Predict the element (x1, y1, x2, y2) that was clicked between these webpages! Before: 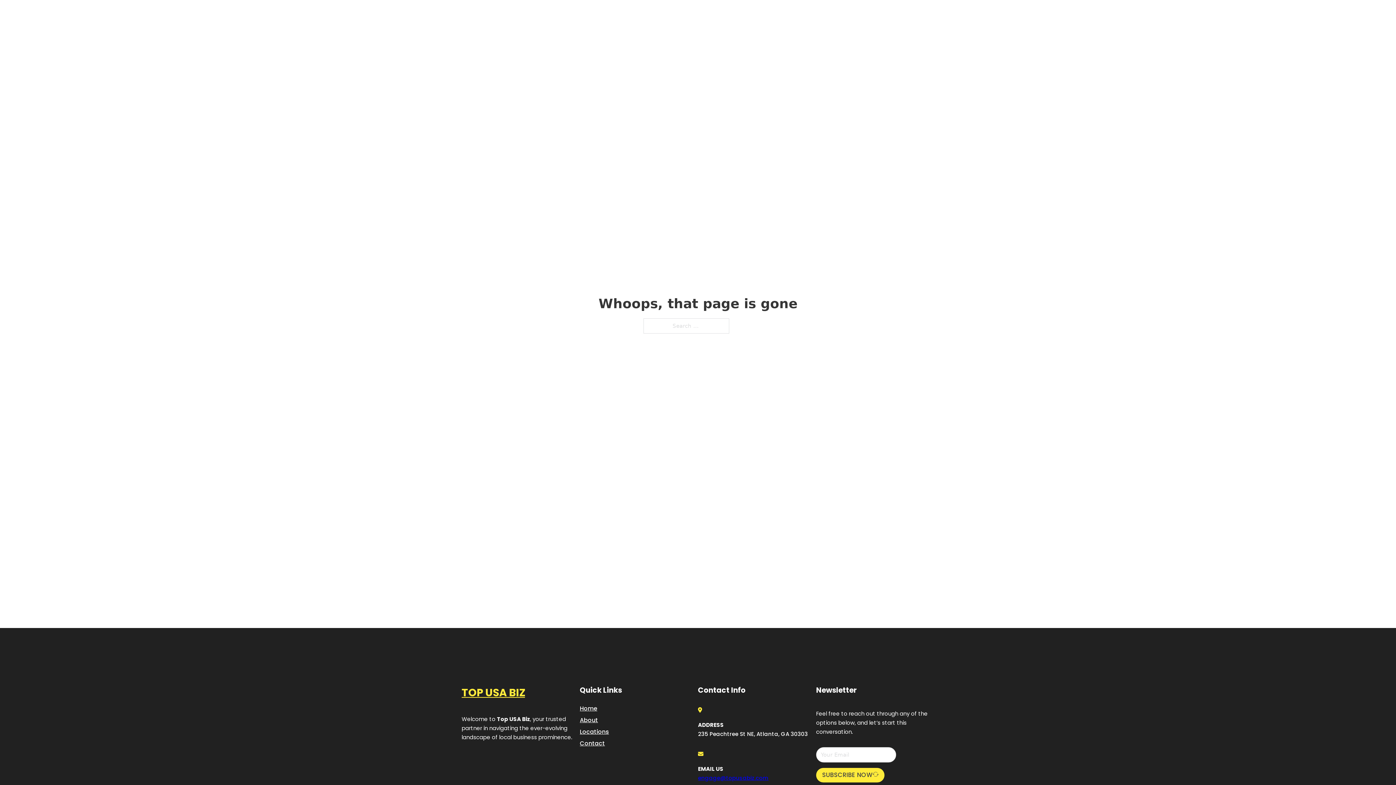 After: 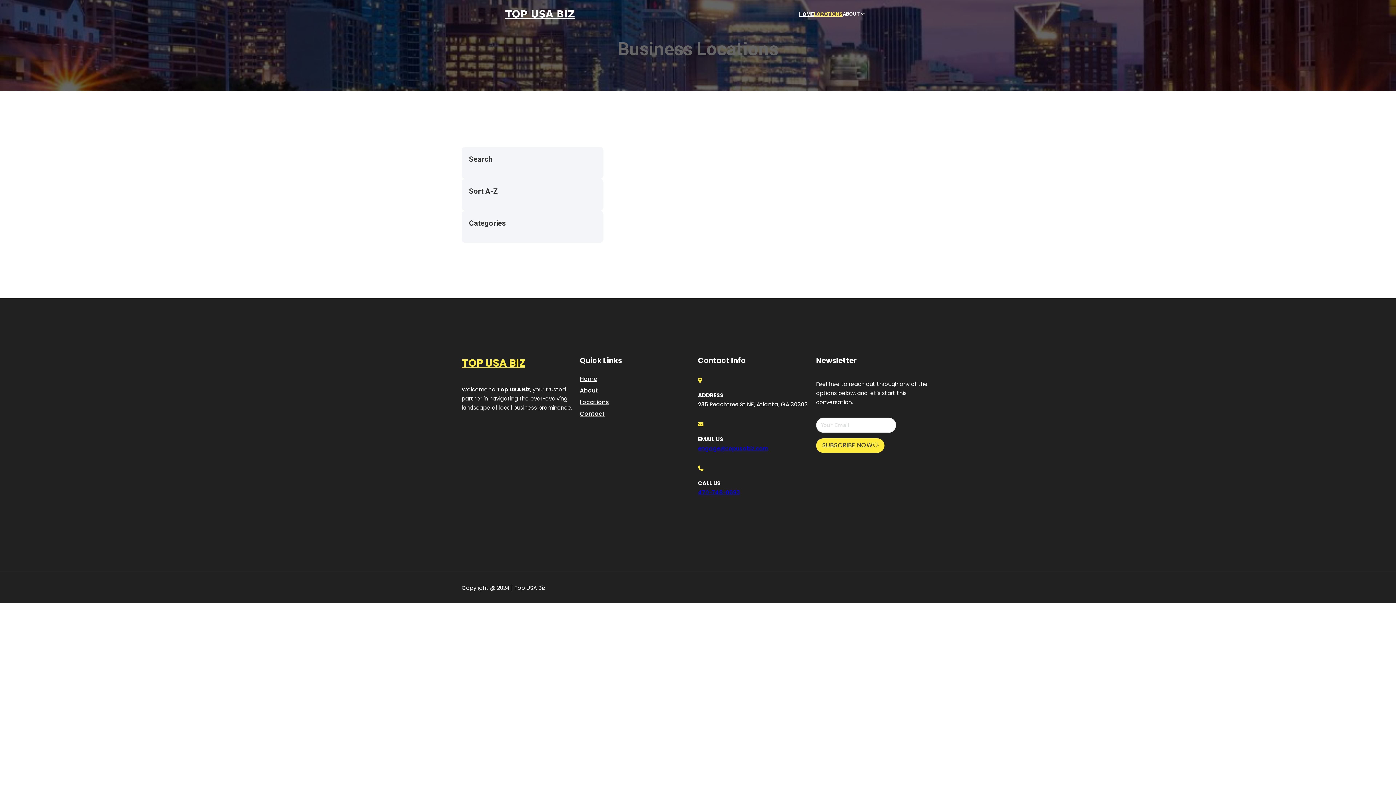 Action: label: LOCATIONS bbox: (814, 10, 842, 18)